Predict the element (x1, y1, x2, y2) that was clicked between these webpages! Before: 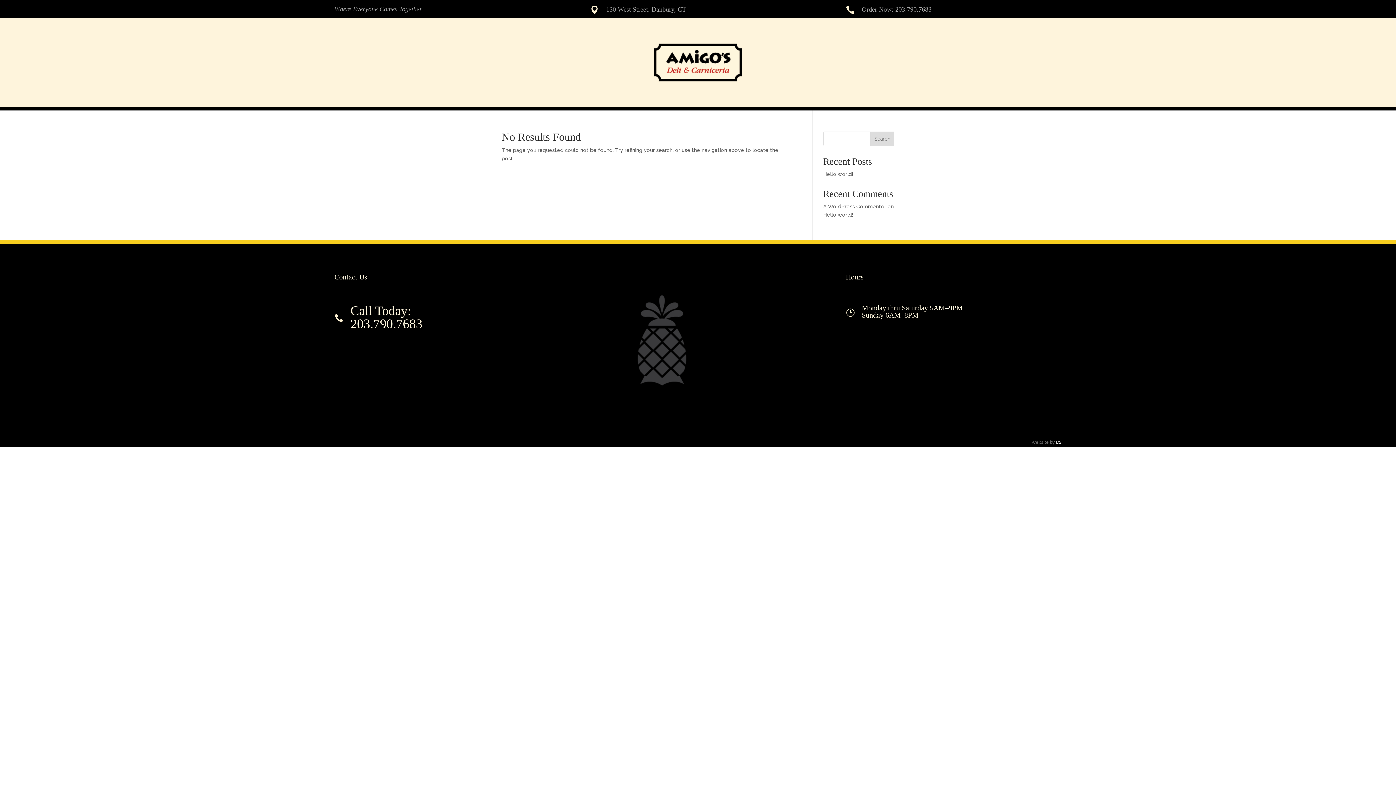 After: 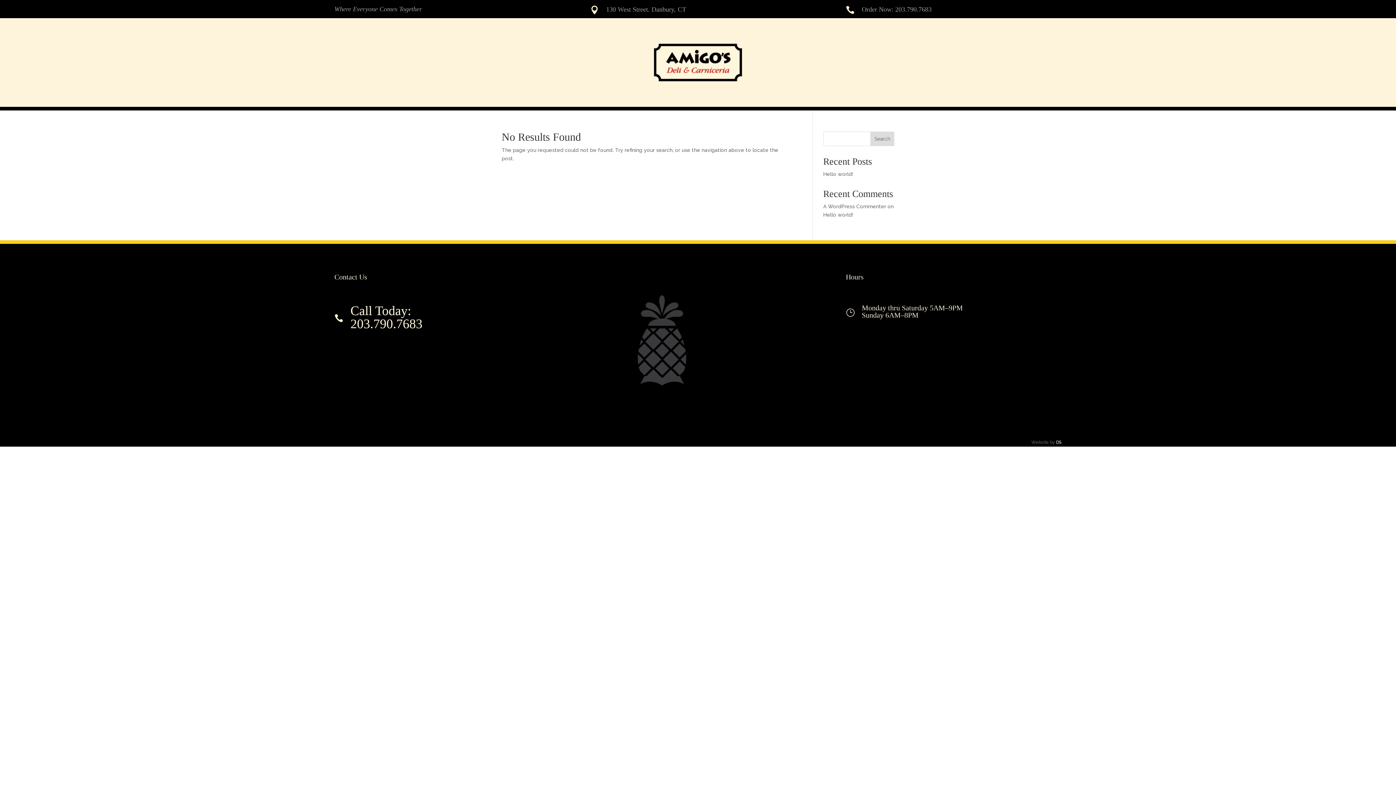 Action: label:  bbox: (590, 9, 599, 14)